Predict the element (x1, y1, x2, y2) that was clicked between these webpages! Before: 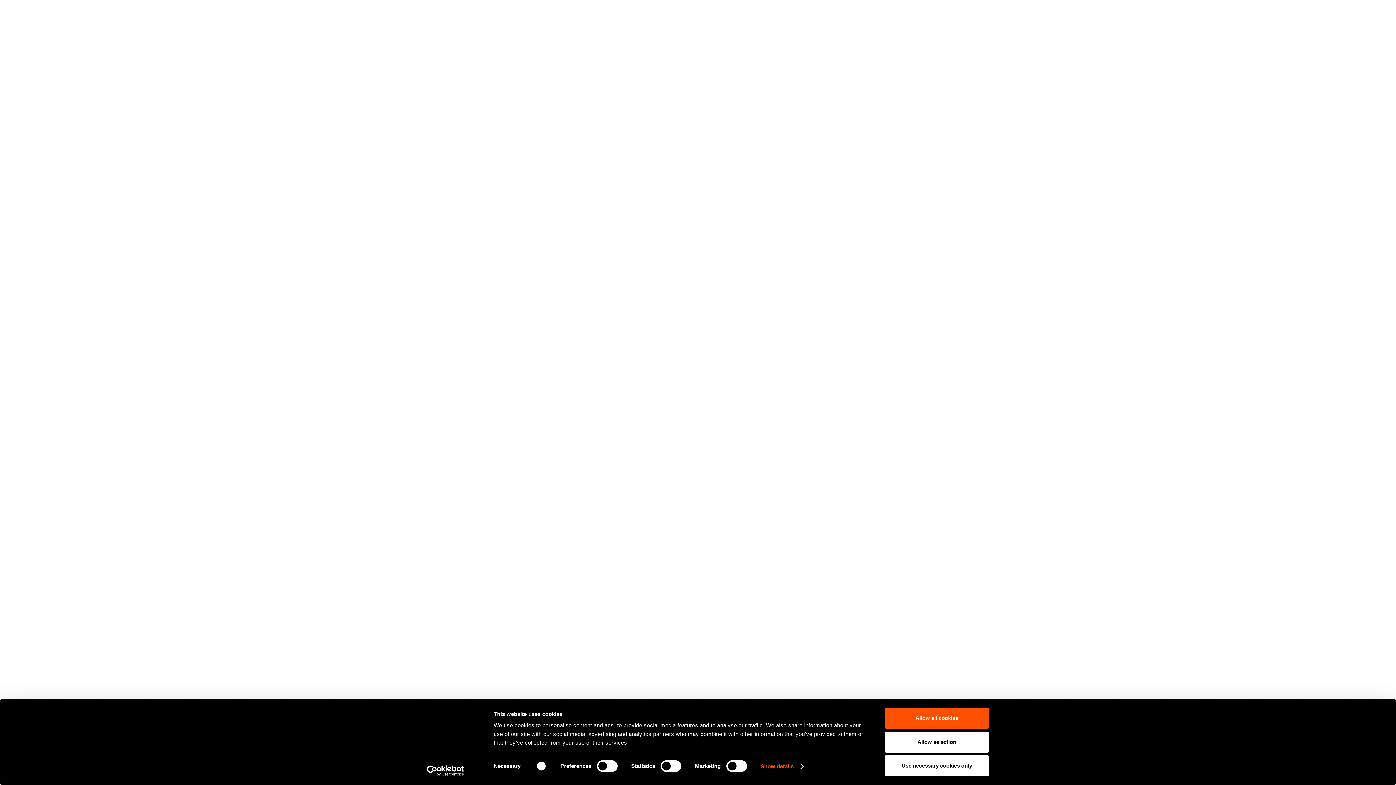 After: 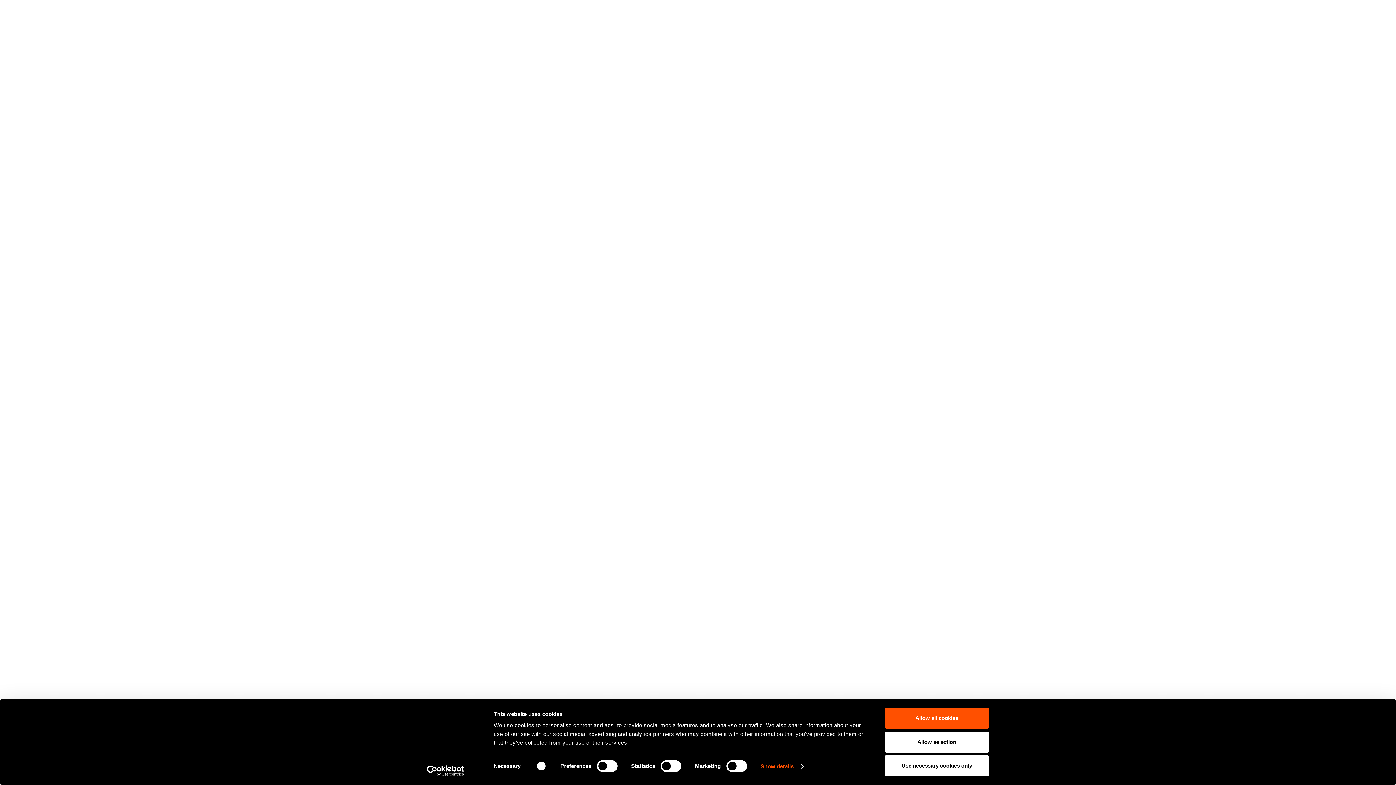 Action: bbox: (890, 6, 906, 26)